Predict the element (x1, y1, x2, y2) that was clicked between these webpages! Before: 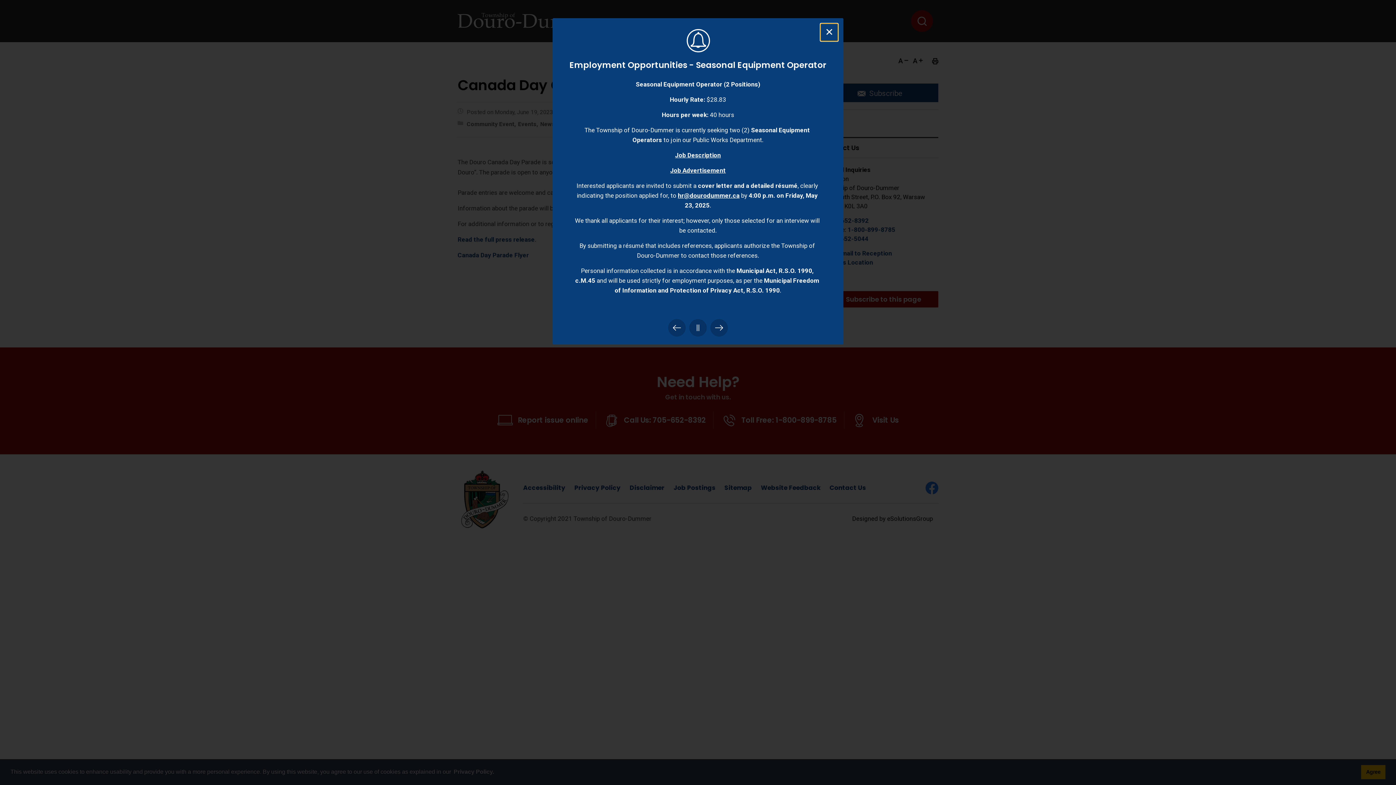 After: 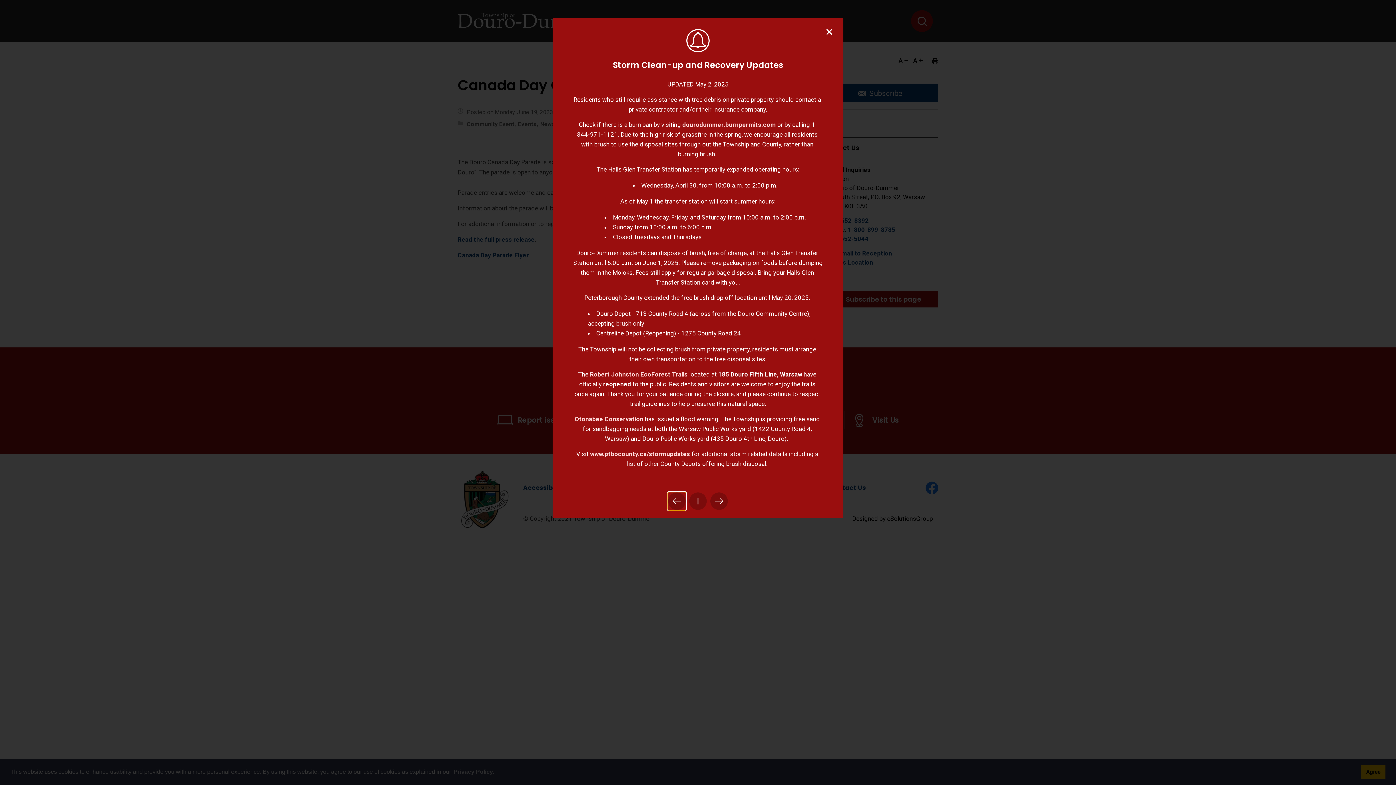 Action: bbox: (668, 232, 685, 250) label: Previous